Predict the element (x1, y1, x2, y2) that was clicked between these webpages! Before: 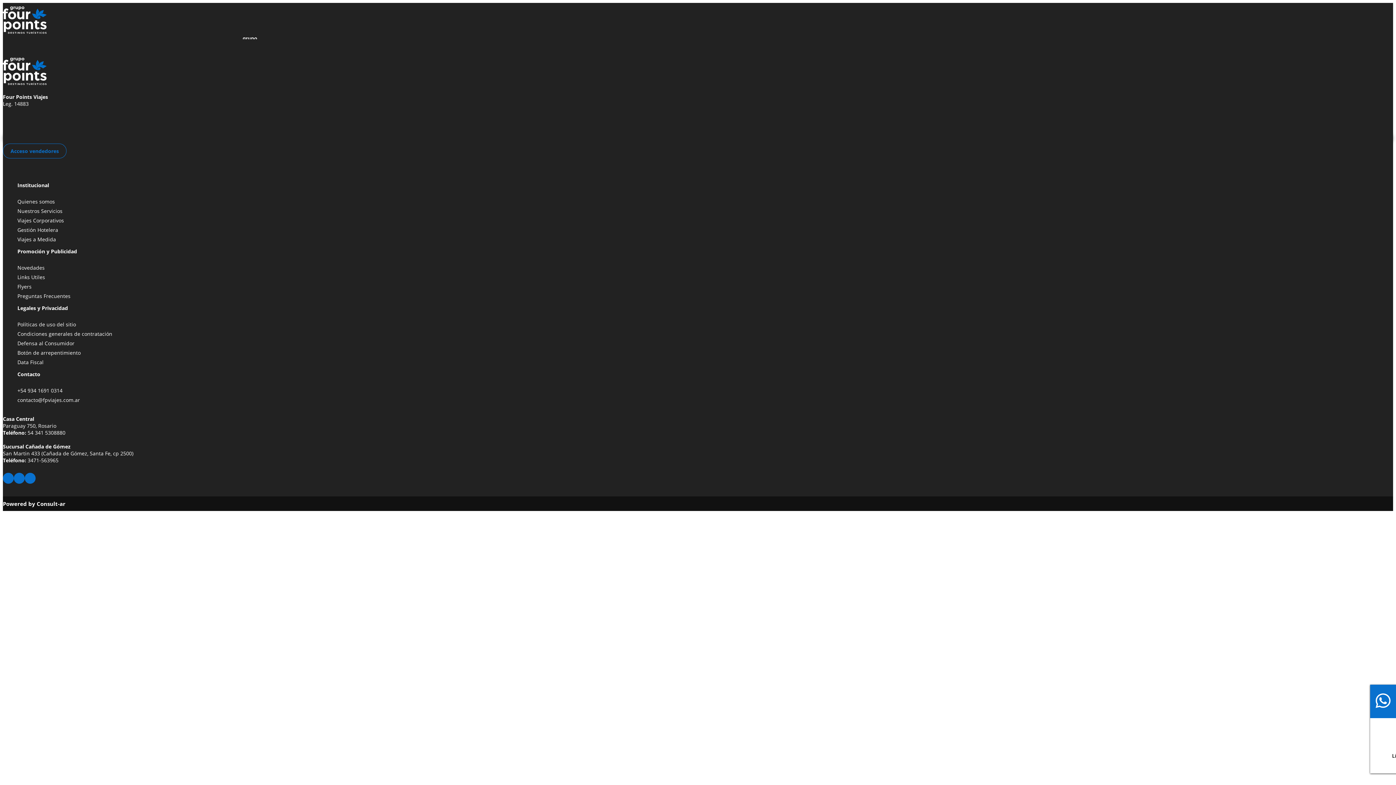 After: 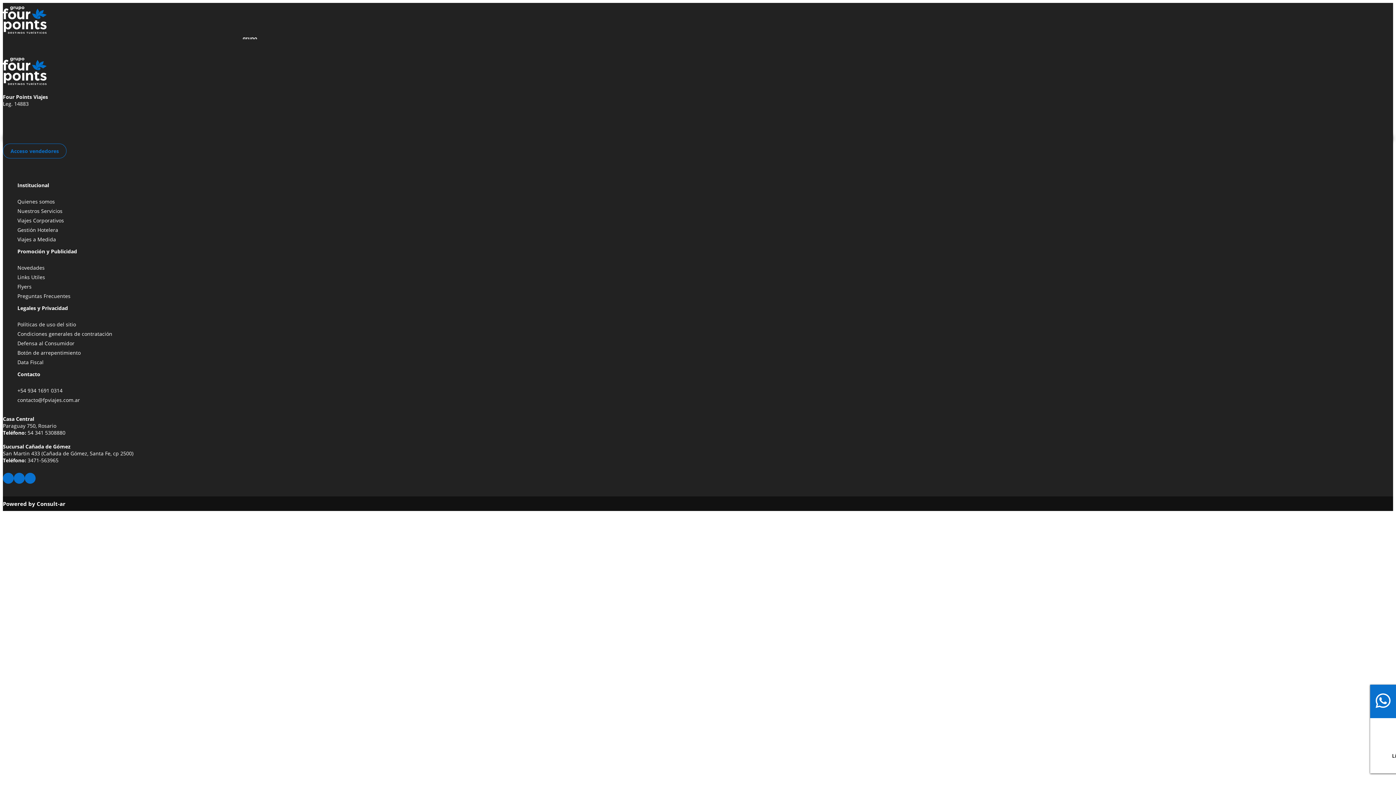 Action: bbox: (457, 2, 468, 13)